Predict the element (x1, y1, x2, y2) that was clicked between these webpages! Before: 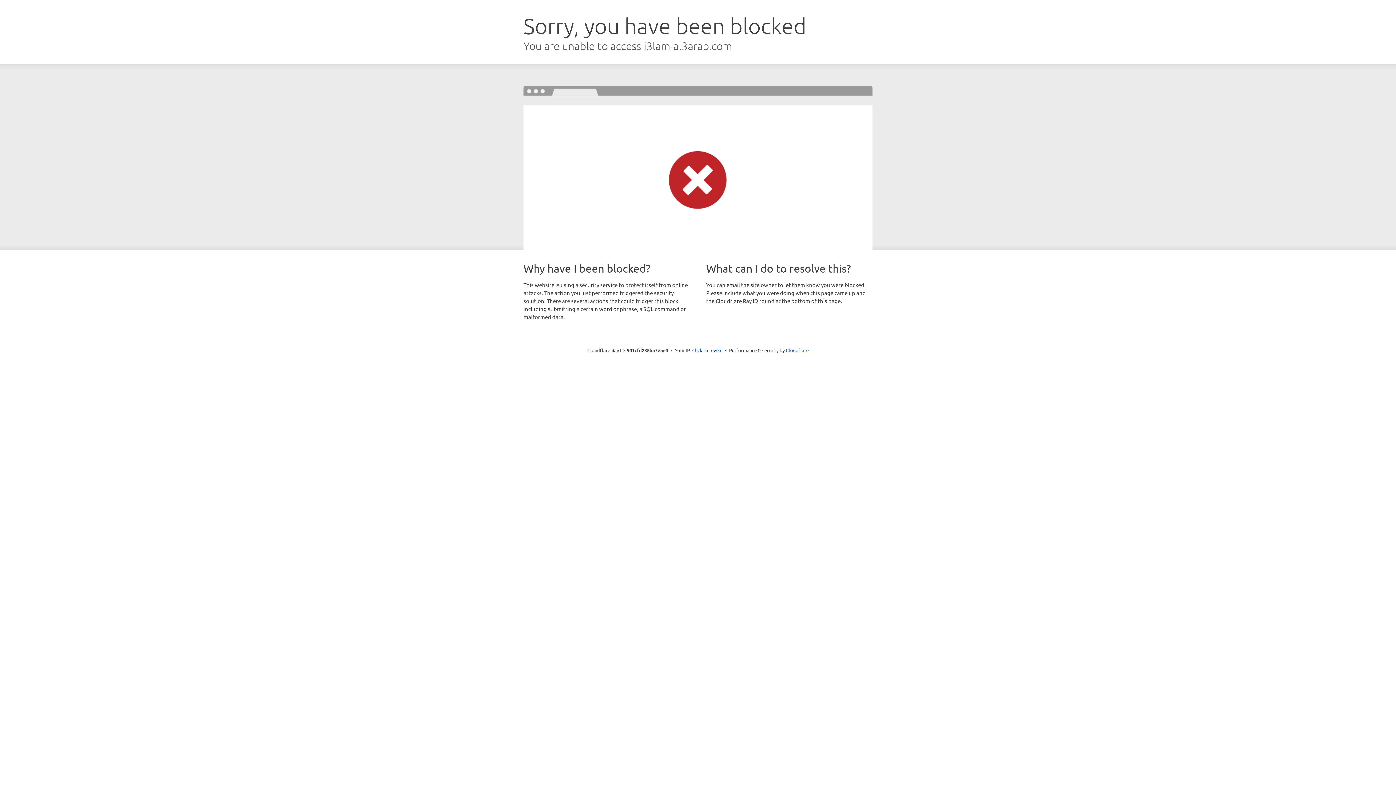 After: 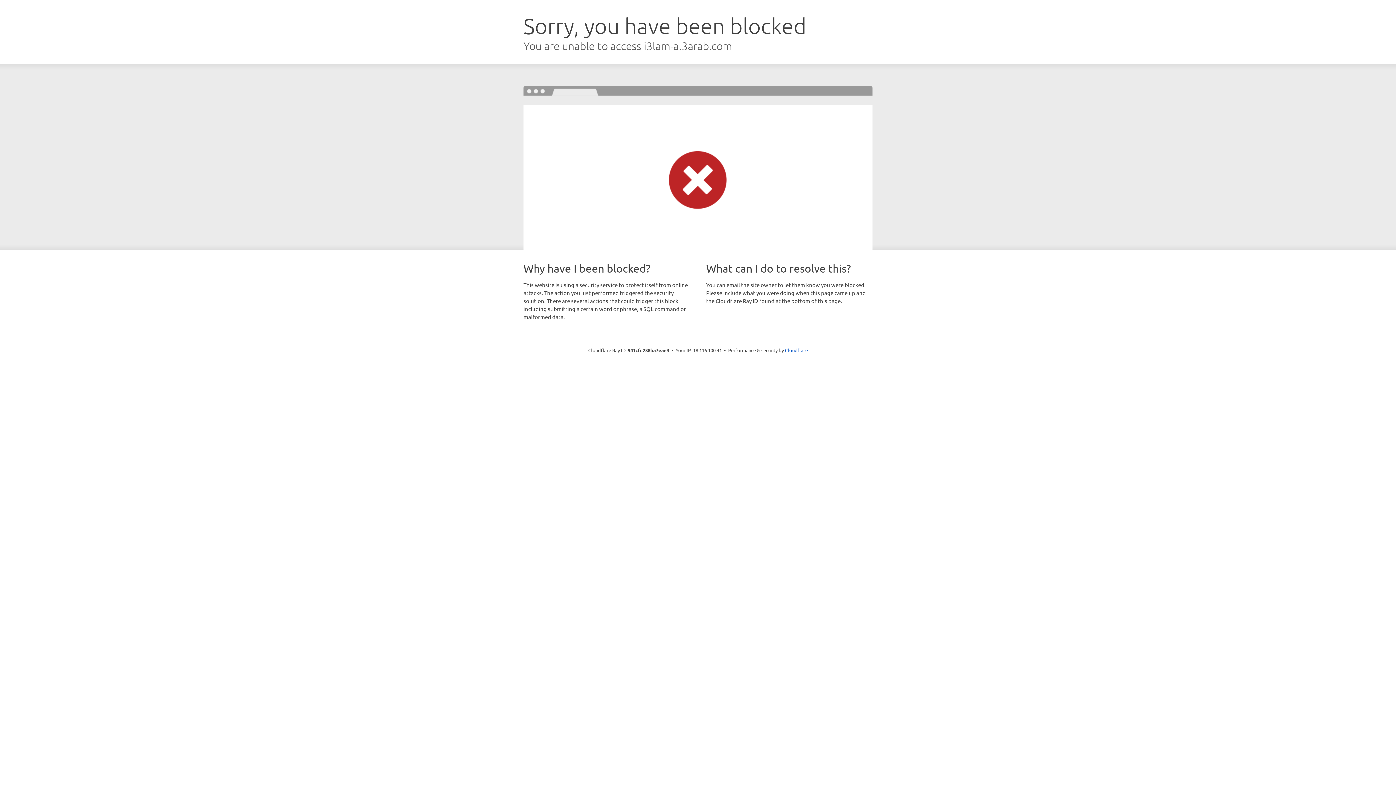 Action: label: Click to reveal bbox: (692, 346, 722, 353)